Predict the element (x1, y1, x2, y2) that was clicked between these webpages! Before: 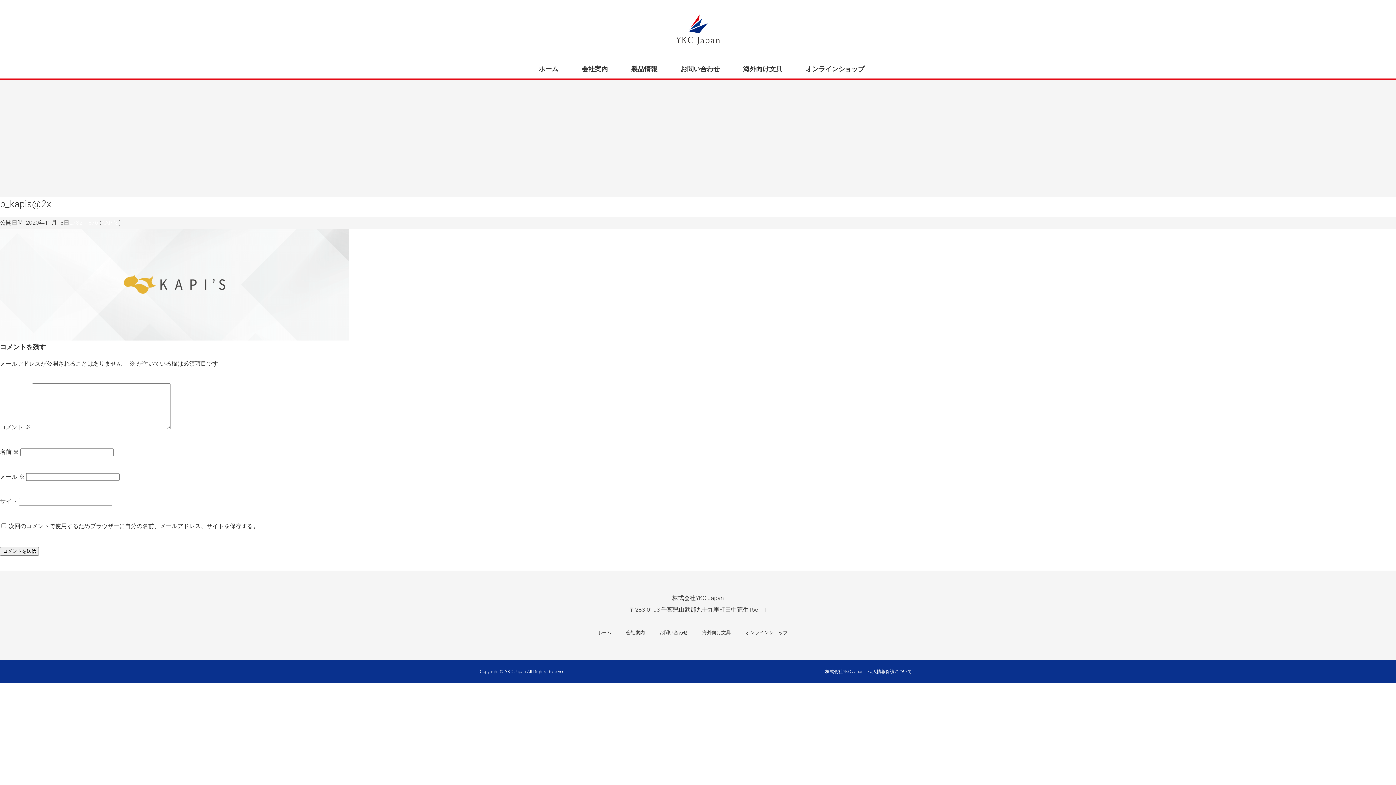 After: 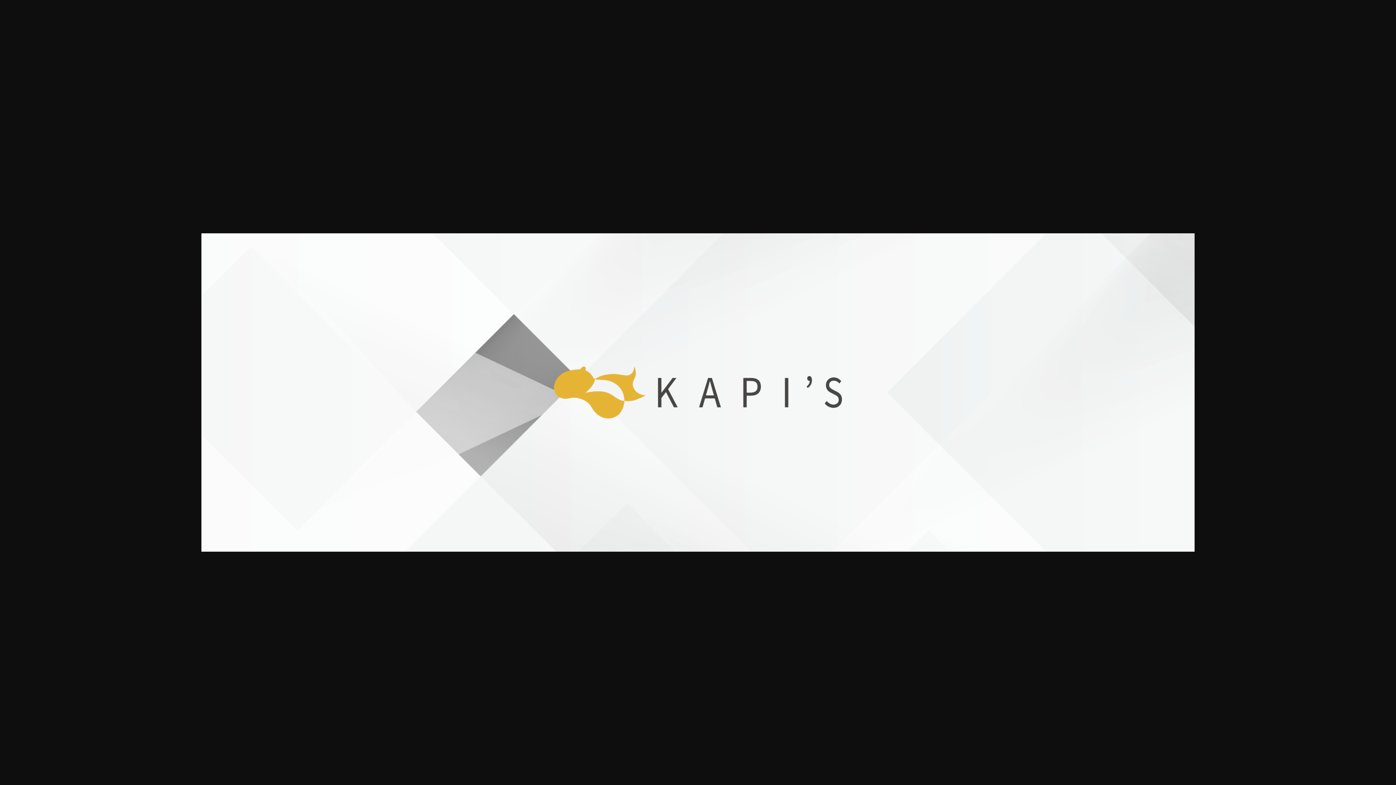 Action: bbox: (0, 280, 349, 287)